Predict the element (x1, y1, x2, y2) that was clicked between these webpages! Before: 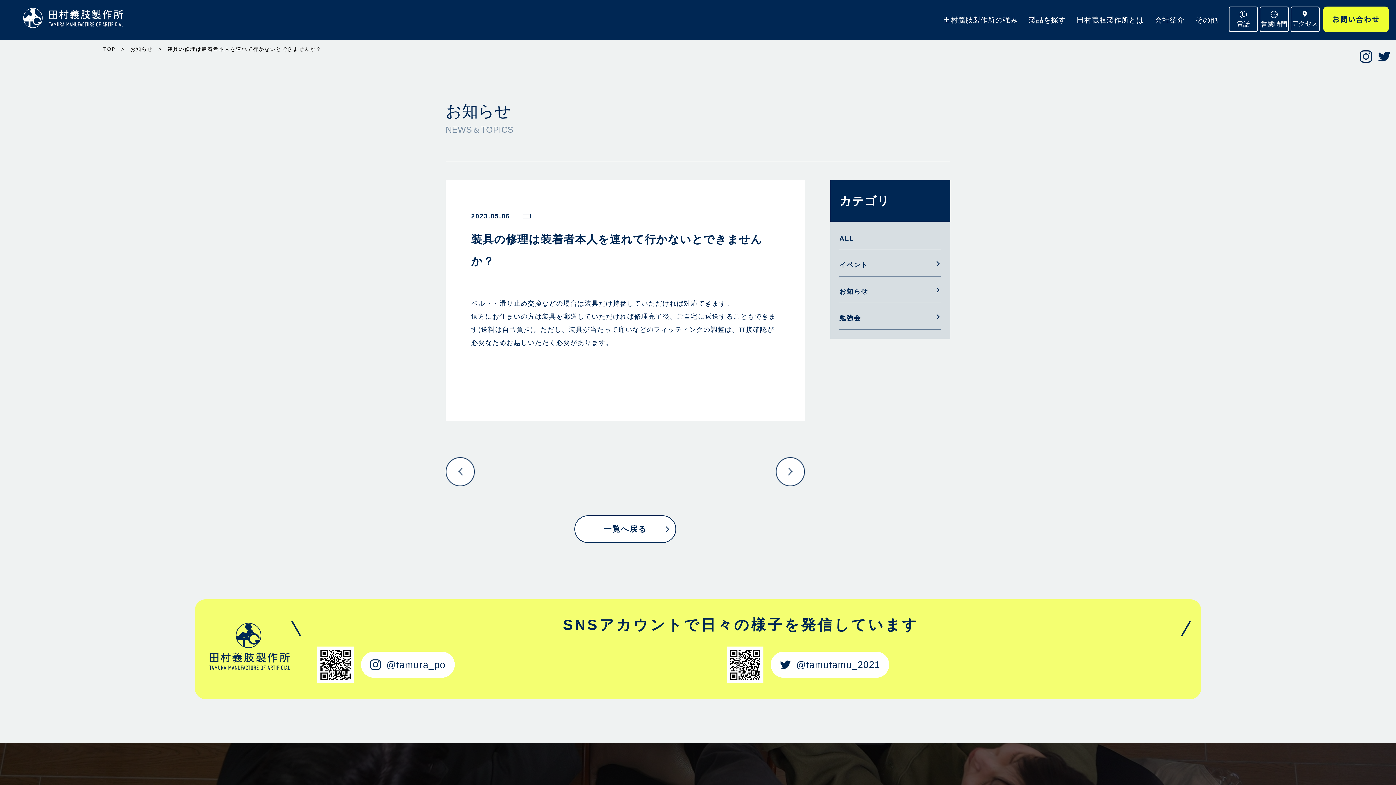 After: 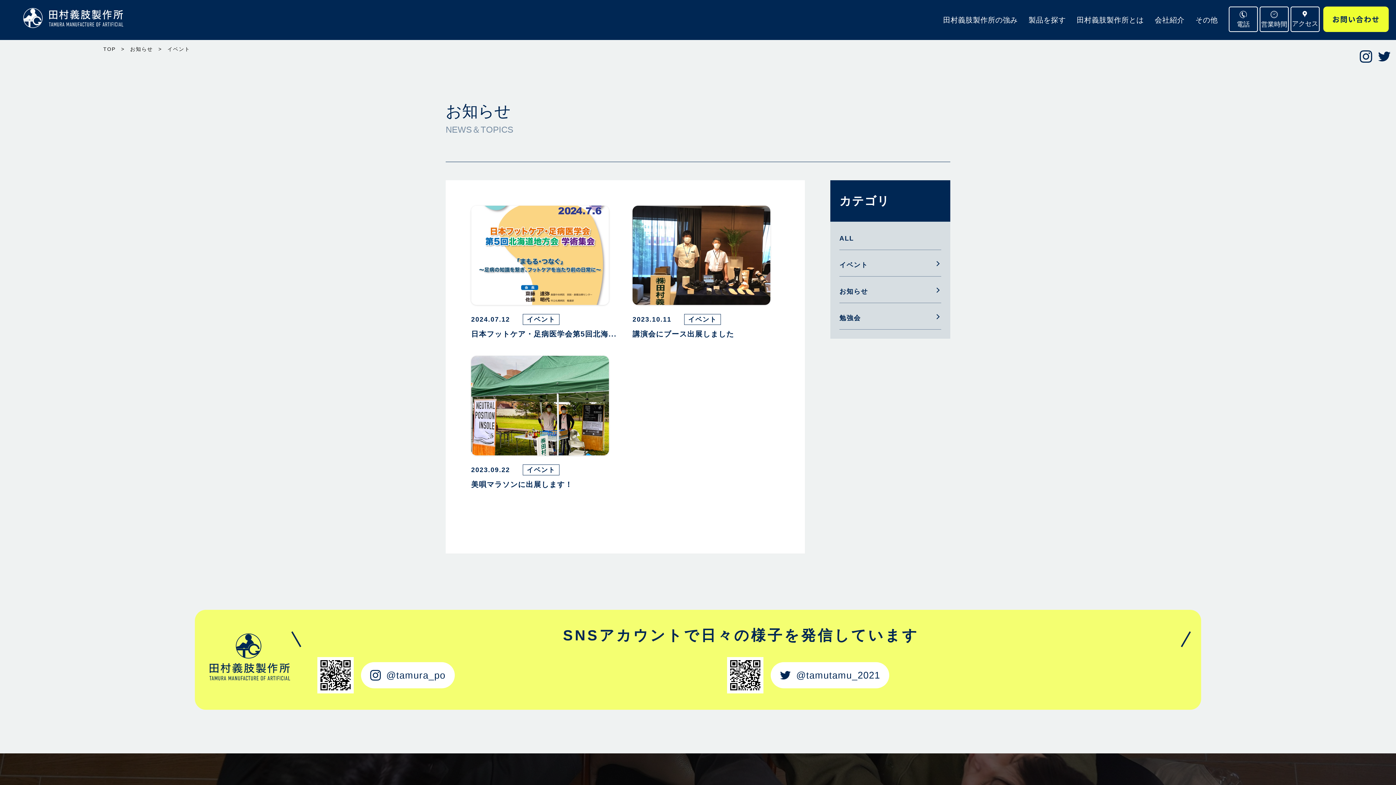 Action: label: イベント bbox: (839, 261, 868, 268)